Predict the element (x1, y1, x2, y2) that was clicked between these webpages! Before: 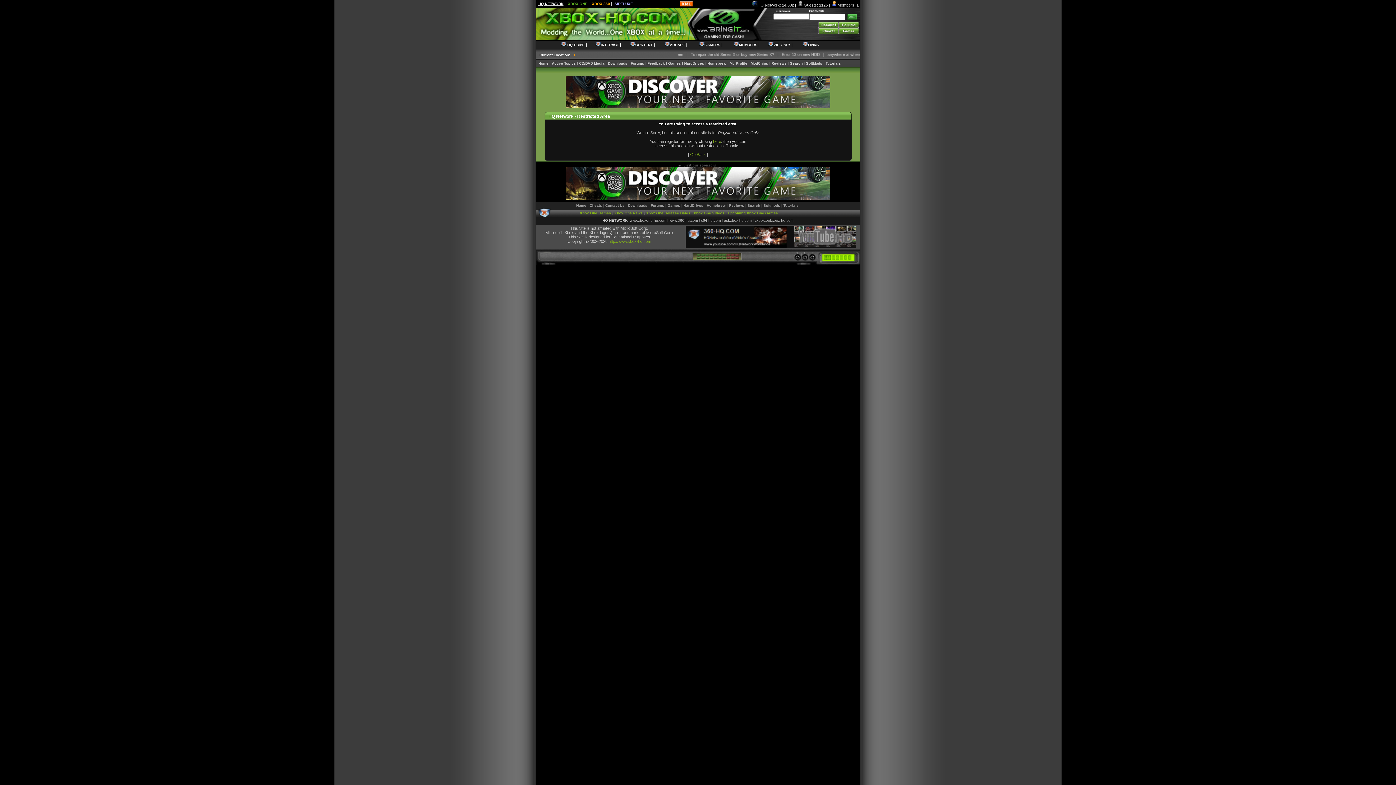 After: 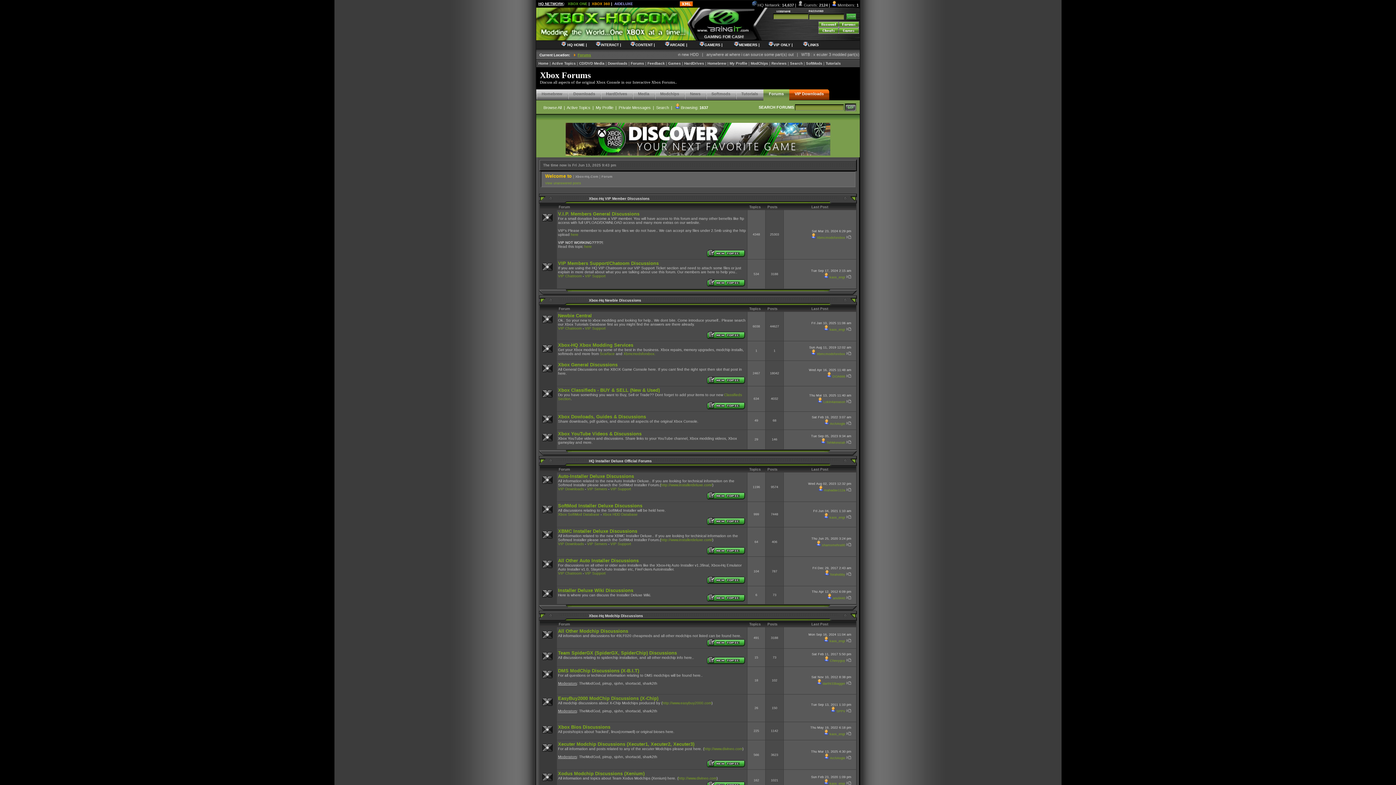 Action: label: Forums bbox: (650, 203, 664, 207)